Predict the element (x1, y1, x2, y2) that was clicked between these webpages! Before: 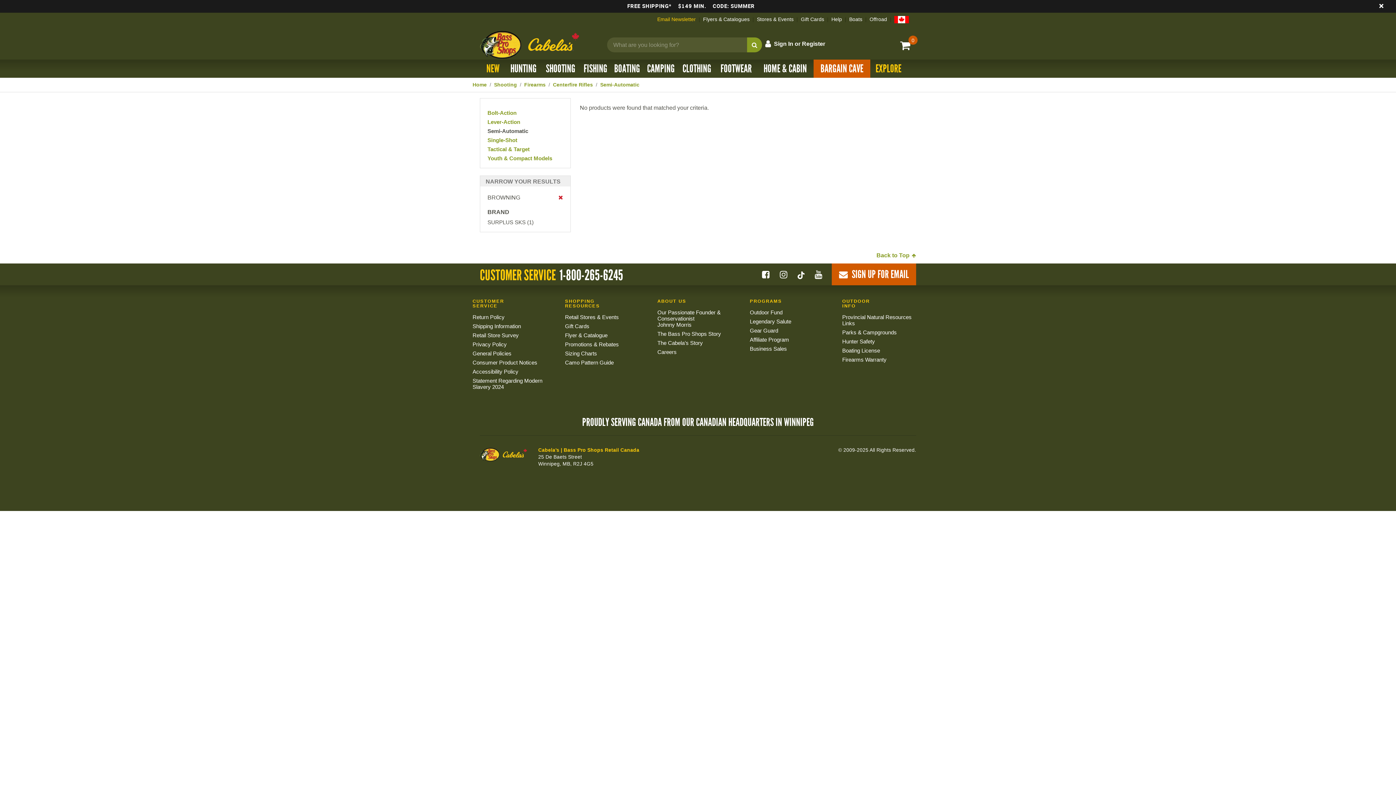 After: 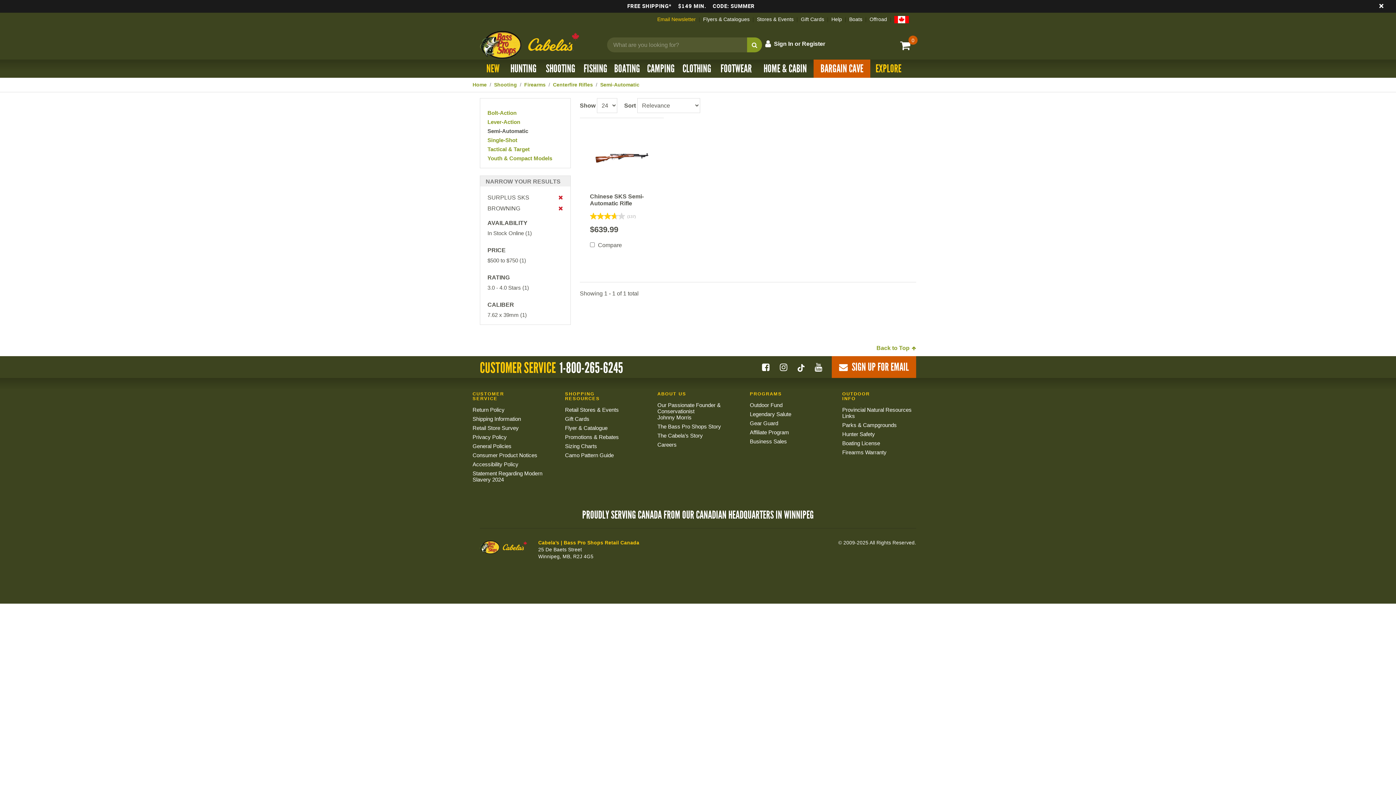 Action: label: SURPLUS SKS (1) bbox: (487, 218, 563, 227)